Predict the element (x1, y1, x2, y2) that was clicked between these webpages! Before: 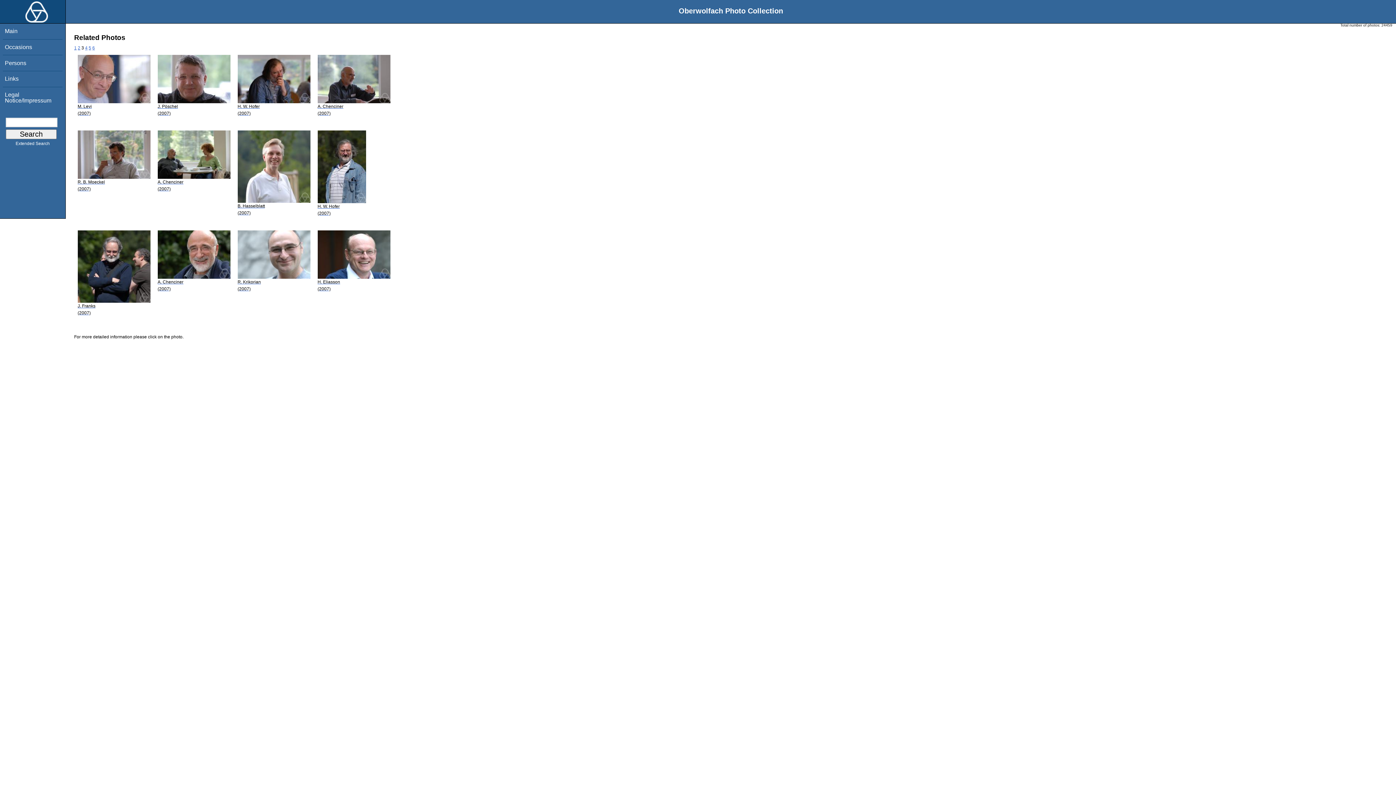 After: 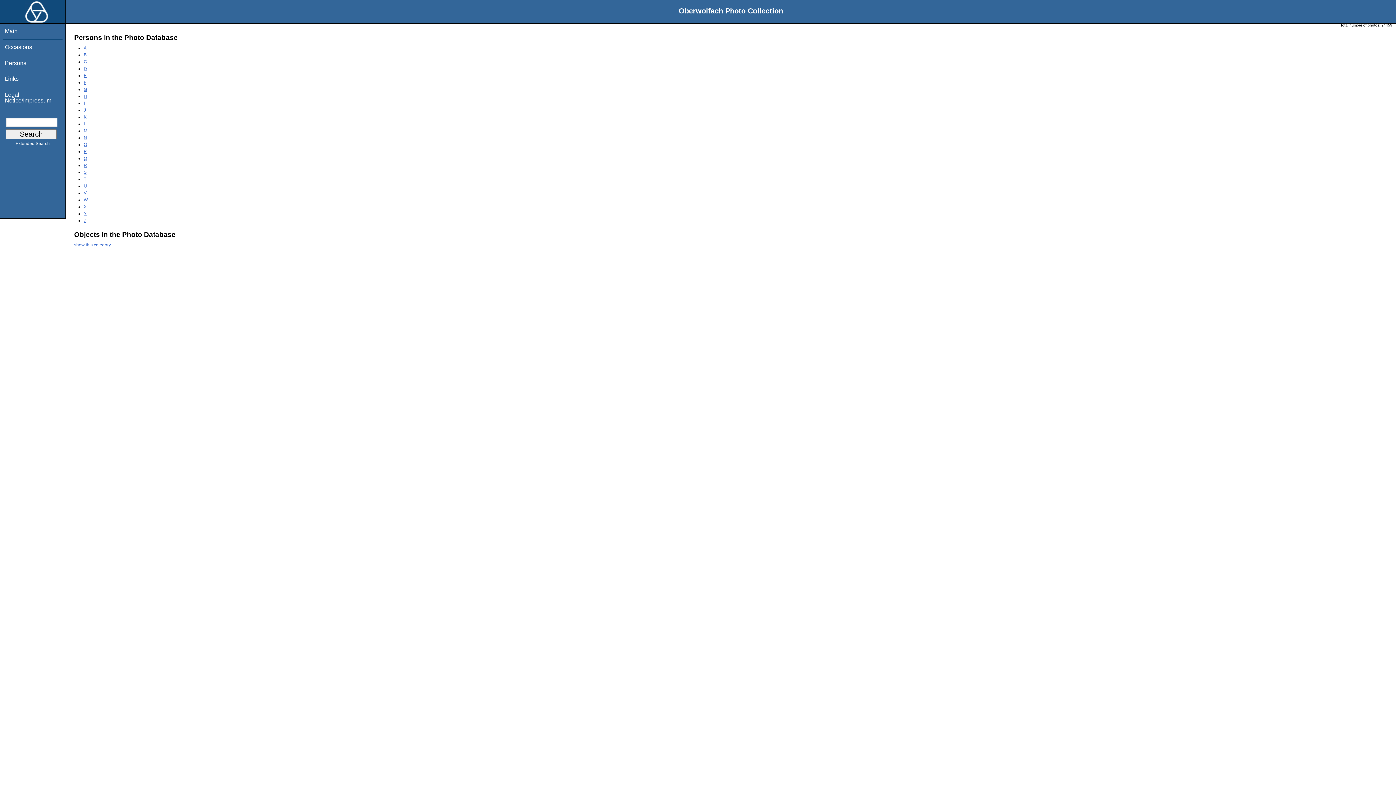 Action: bbox: (4, 59, 26, 66) label: Persons